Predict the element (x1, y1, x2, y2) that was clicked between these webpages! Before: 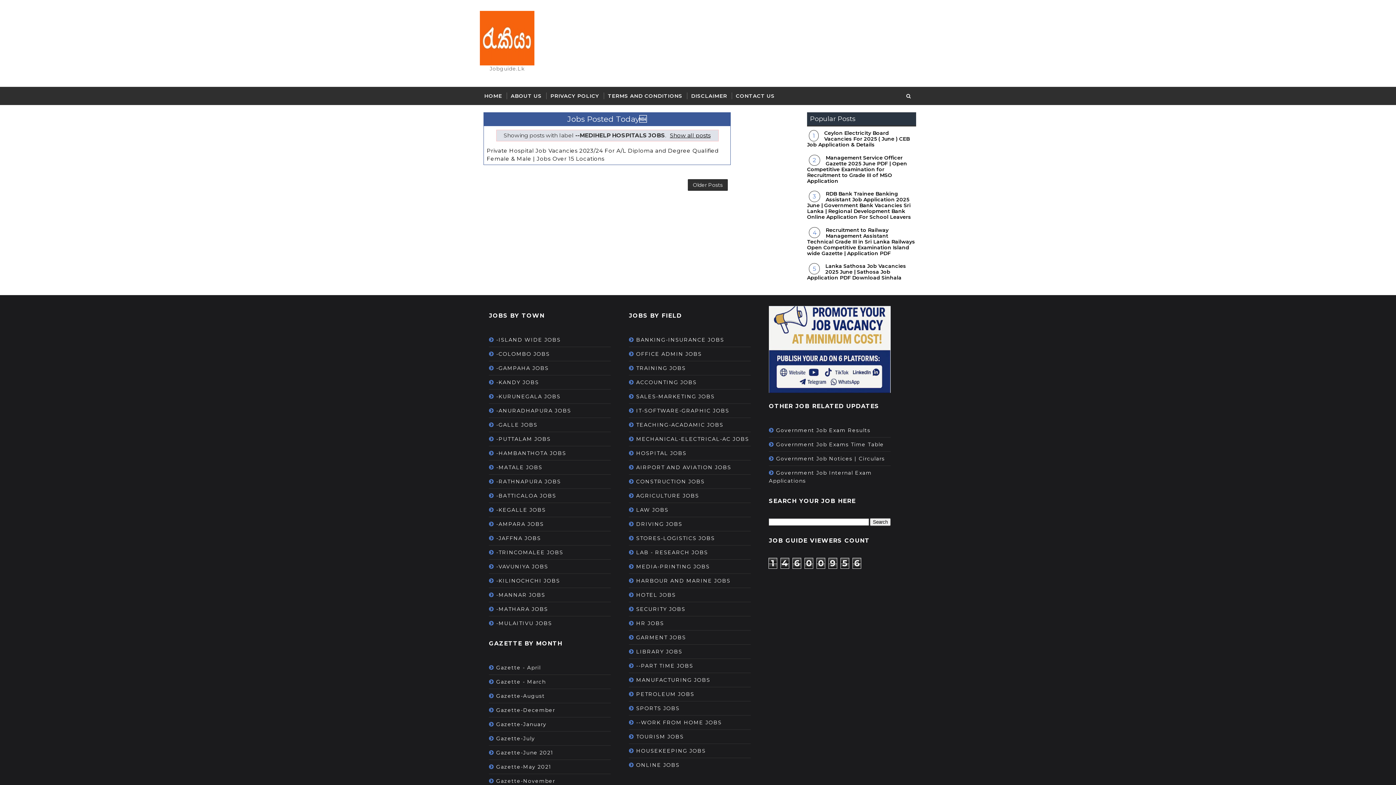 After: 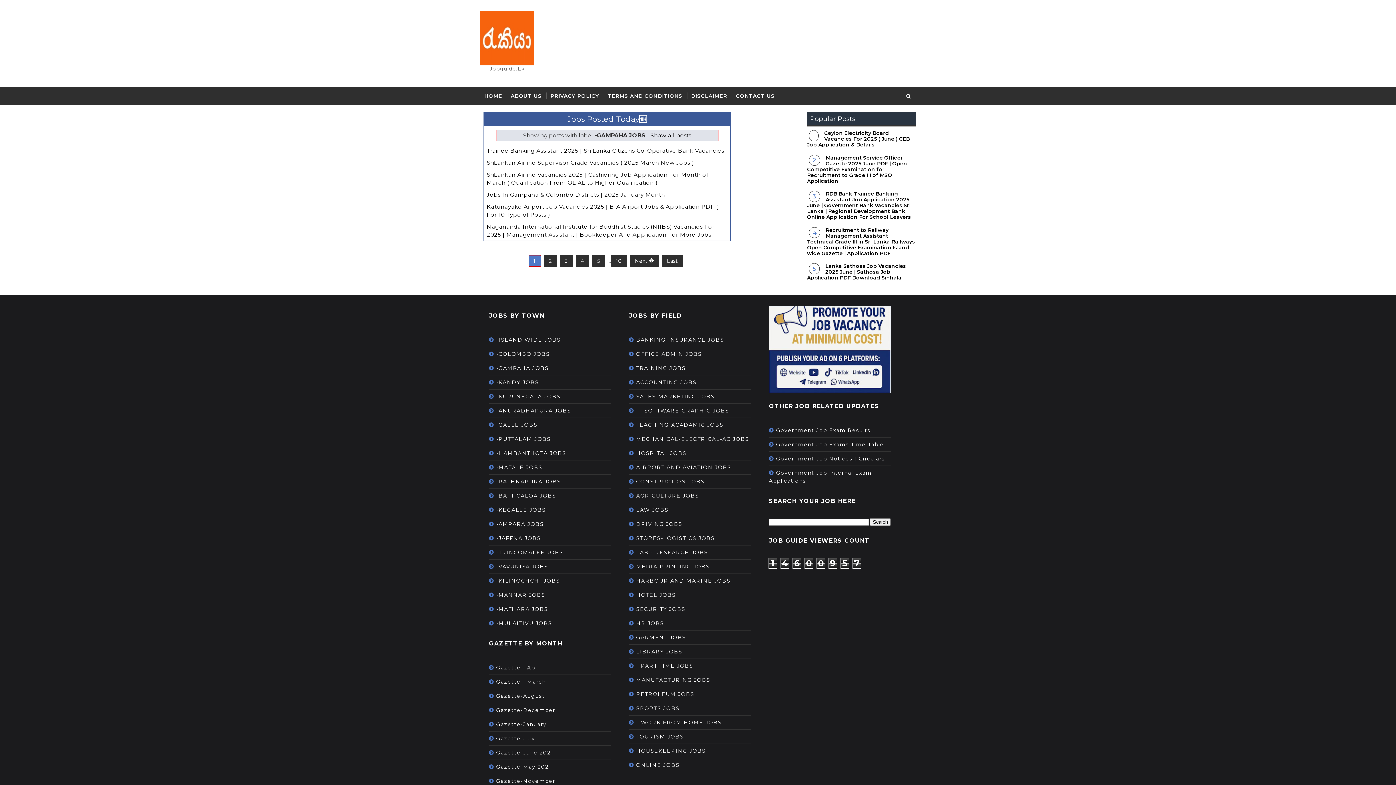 Action: label: -GAMPAHA JOBS bbox: (489, 365, 548, 371)